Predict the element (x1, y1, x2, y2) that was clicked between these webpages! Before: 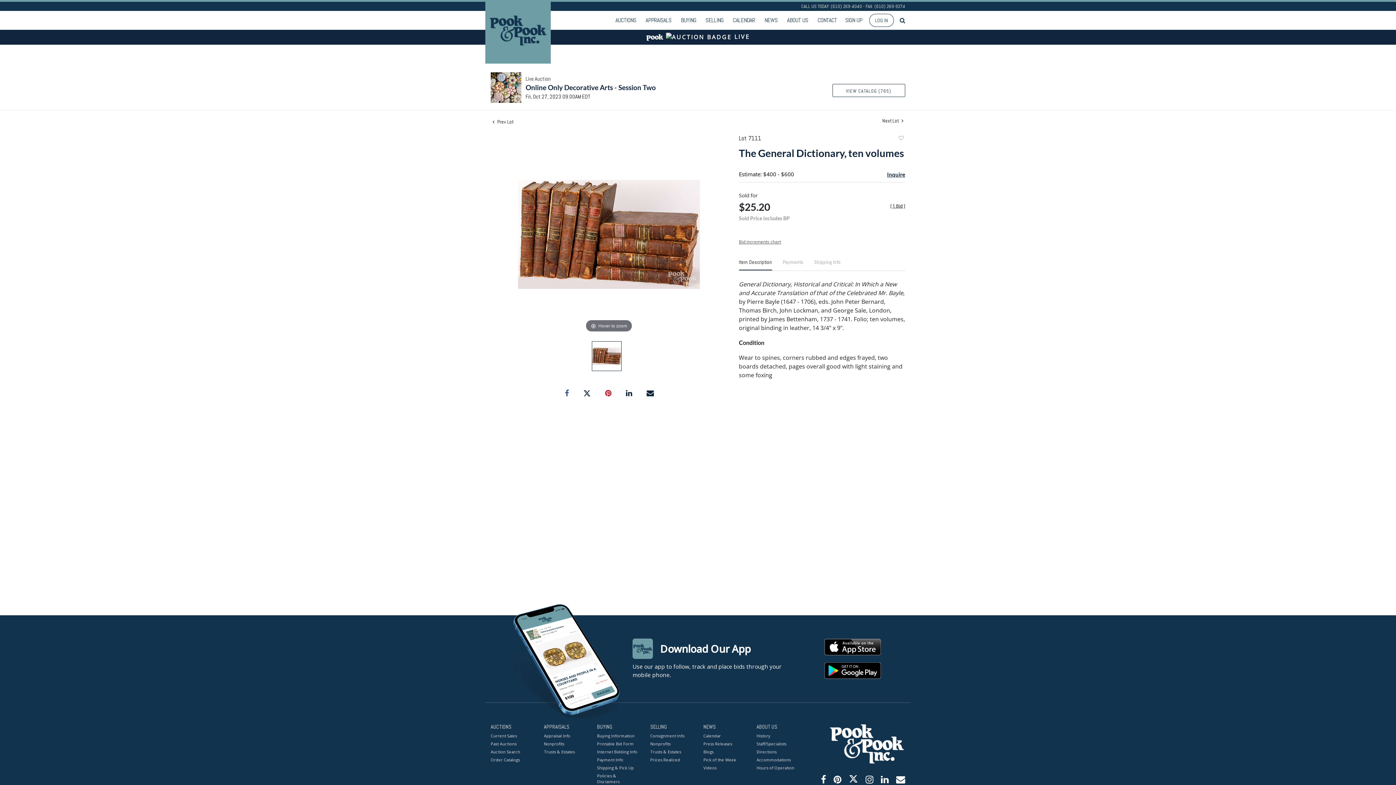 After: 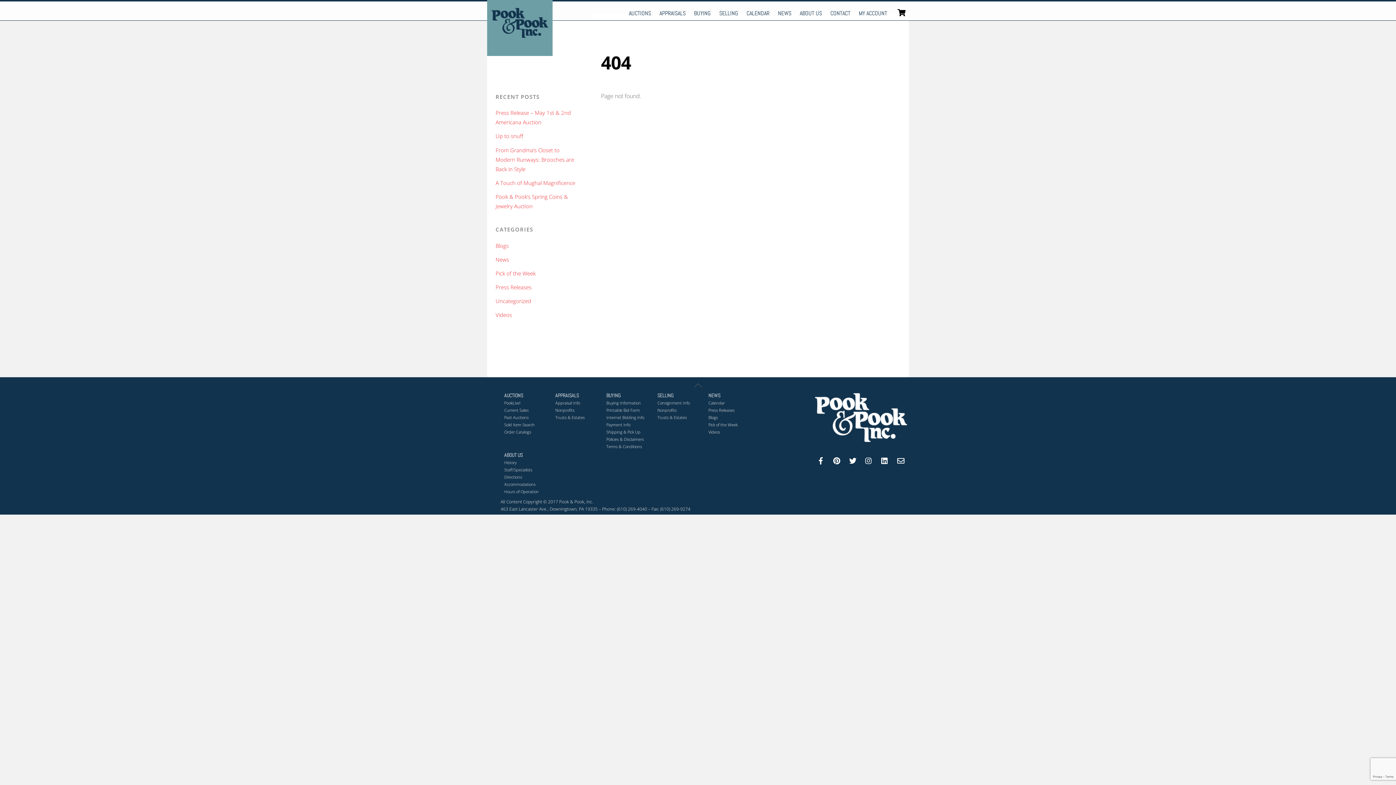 Action: label: Auction Search bbox: (490, 749, 533, 755)